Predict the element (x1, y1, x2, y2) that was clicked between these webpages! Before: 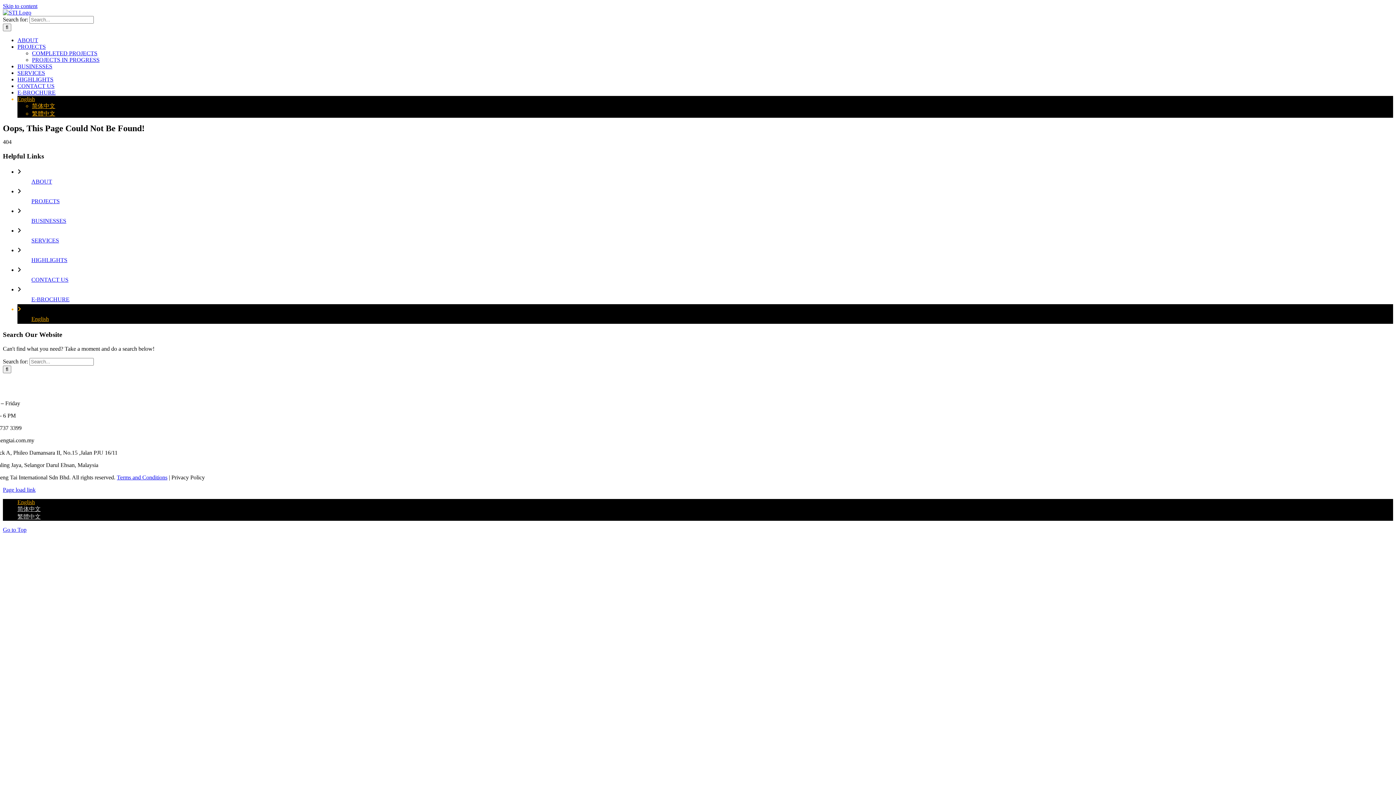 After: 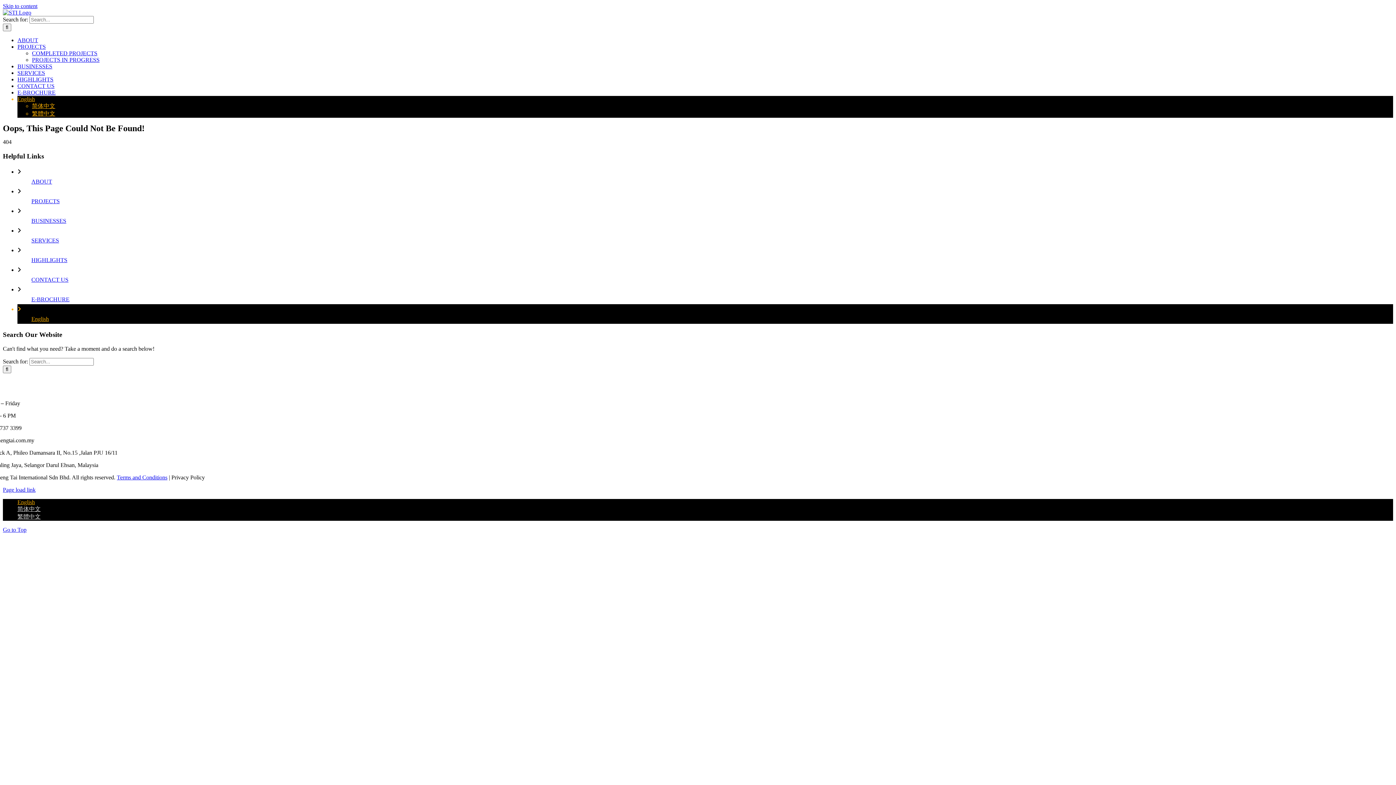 Action: label: Skip to content bbox: (2, 2, 37, 9)